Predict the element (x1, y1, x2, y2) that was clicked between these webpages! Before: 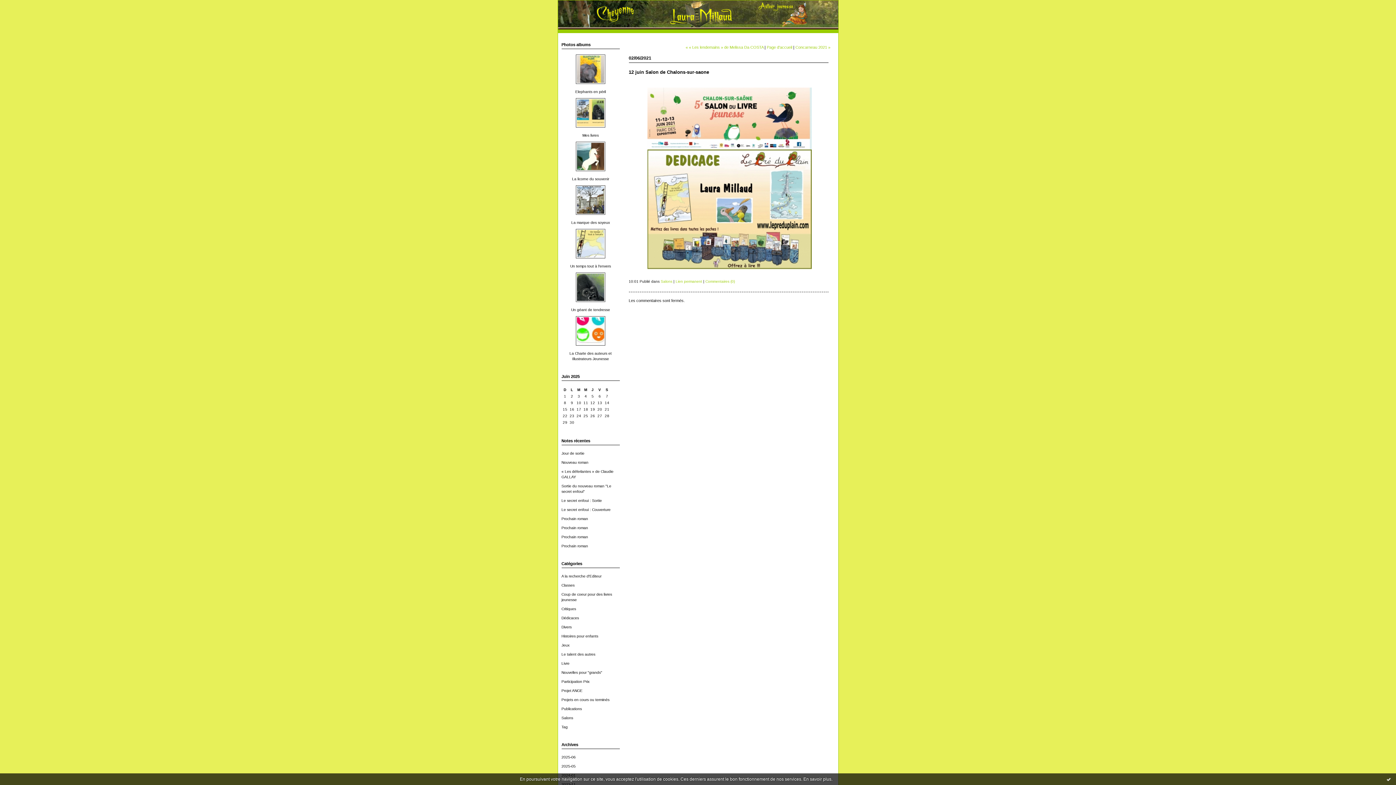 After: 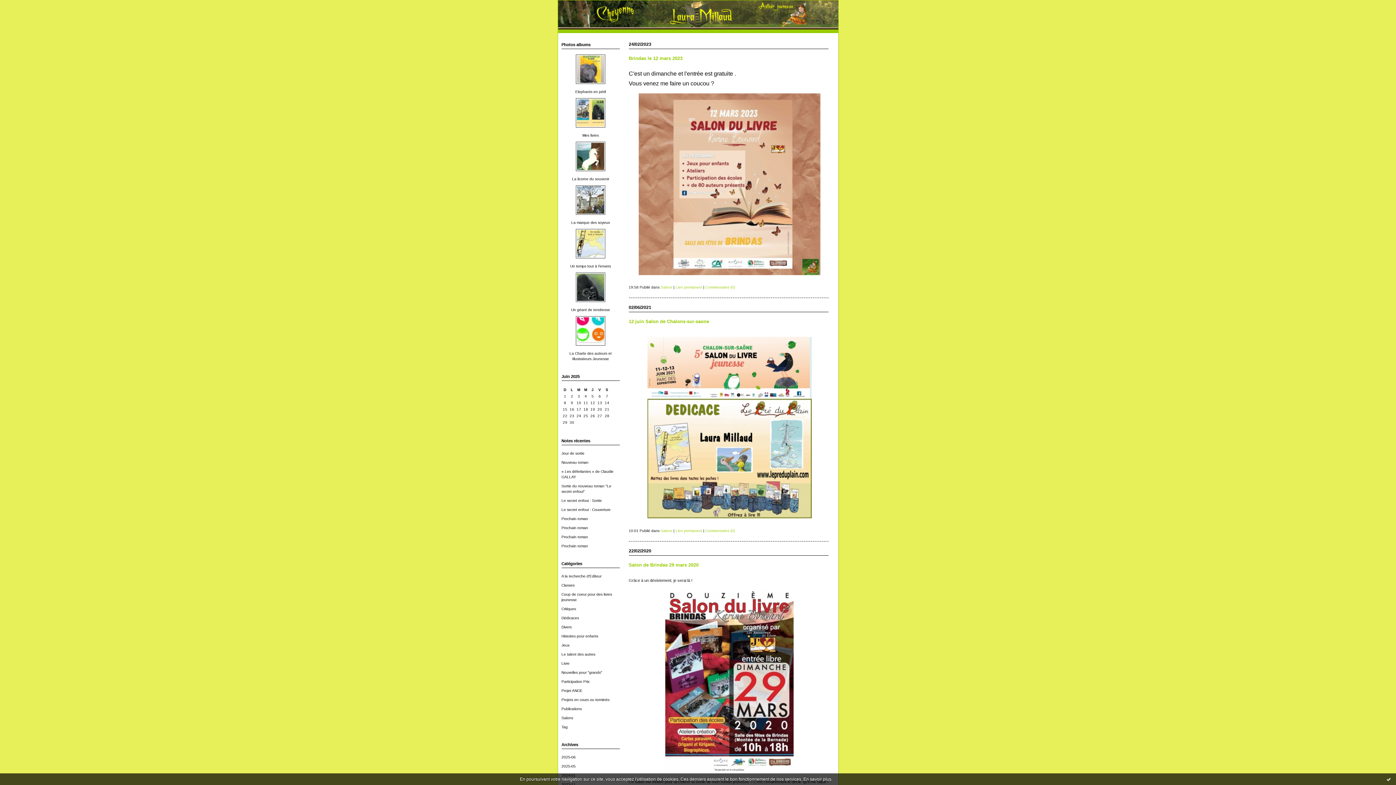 Action: label: Salons bbox: (561, 716, 573, 720)